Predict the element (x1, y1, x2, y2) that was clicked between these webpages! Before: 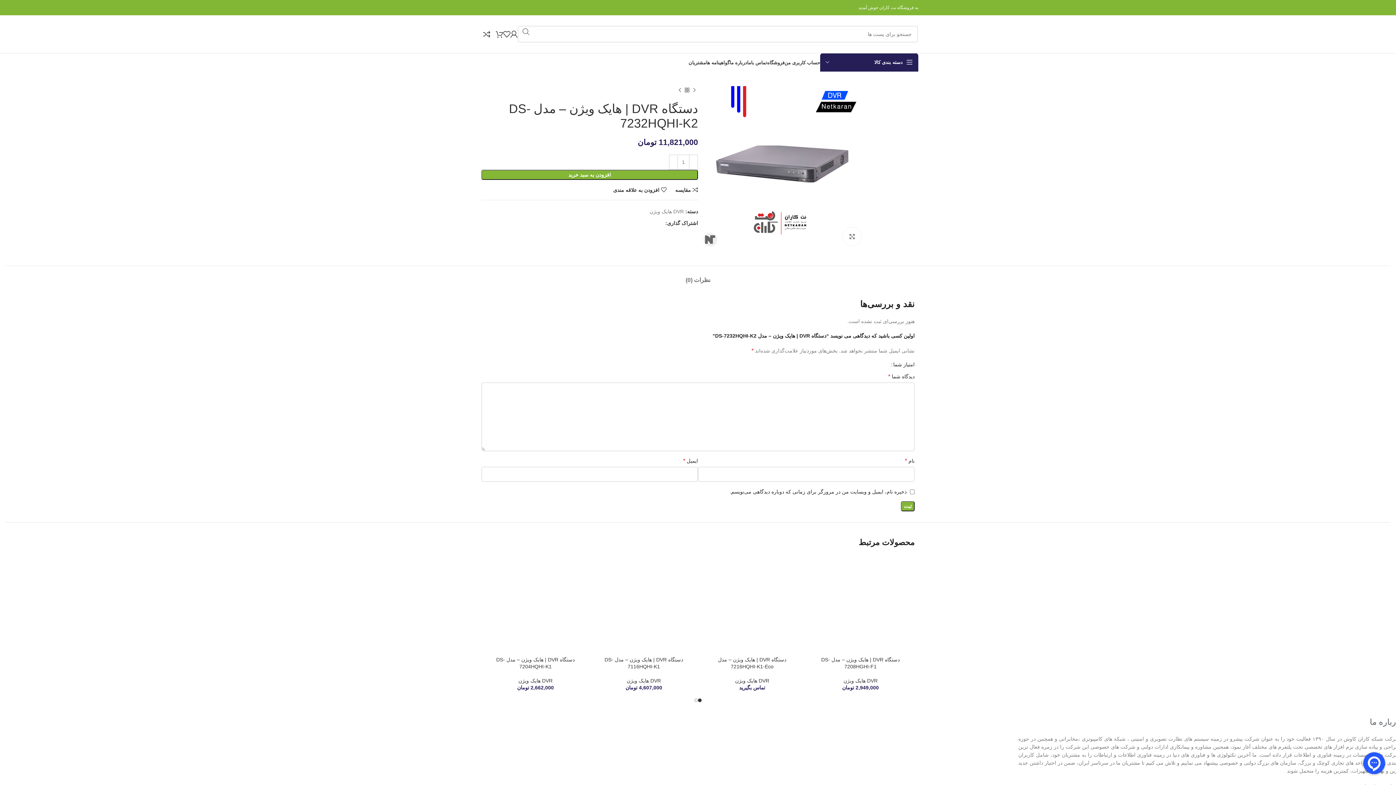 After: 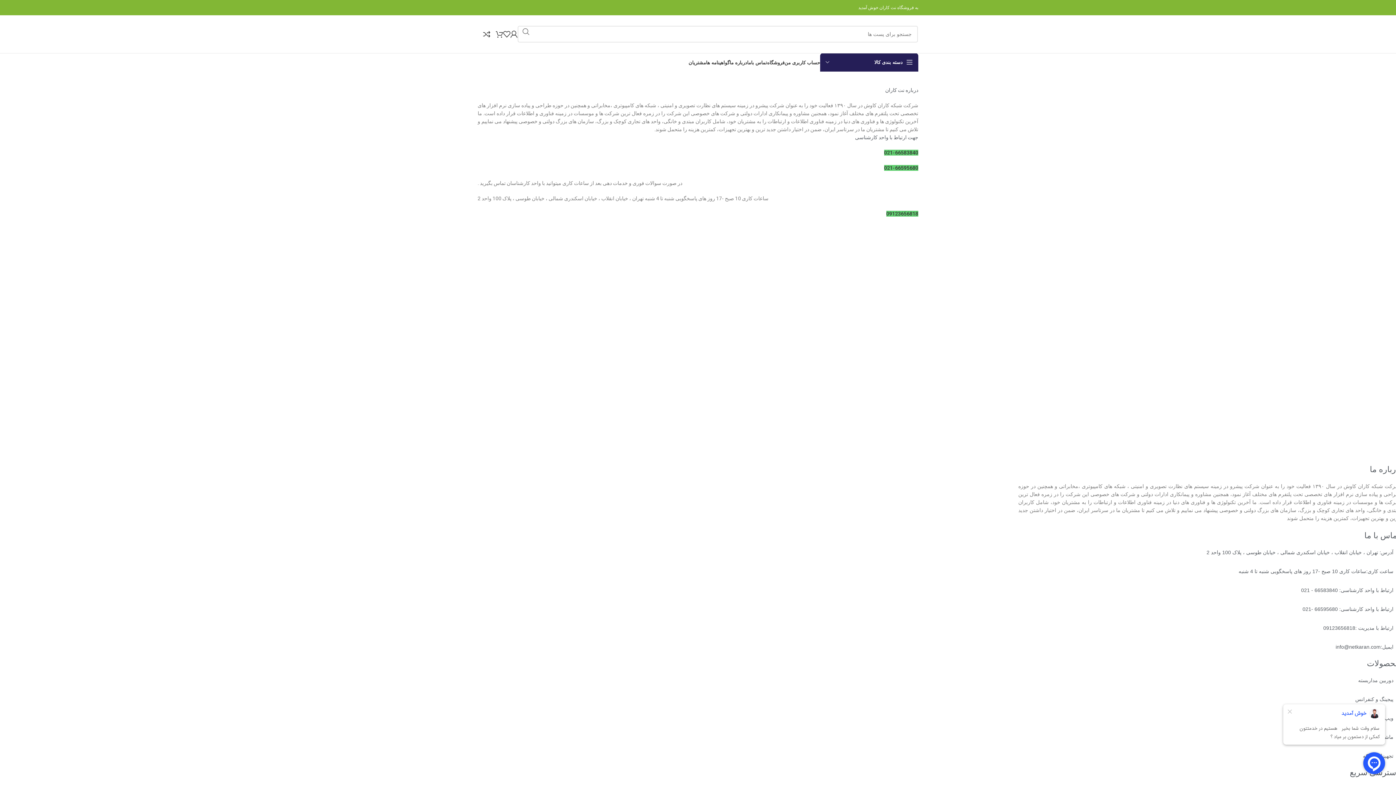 Action: label: تماس باما bbox: (747, 55, 767, 69)